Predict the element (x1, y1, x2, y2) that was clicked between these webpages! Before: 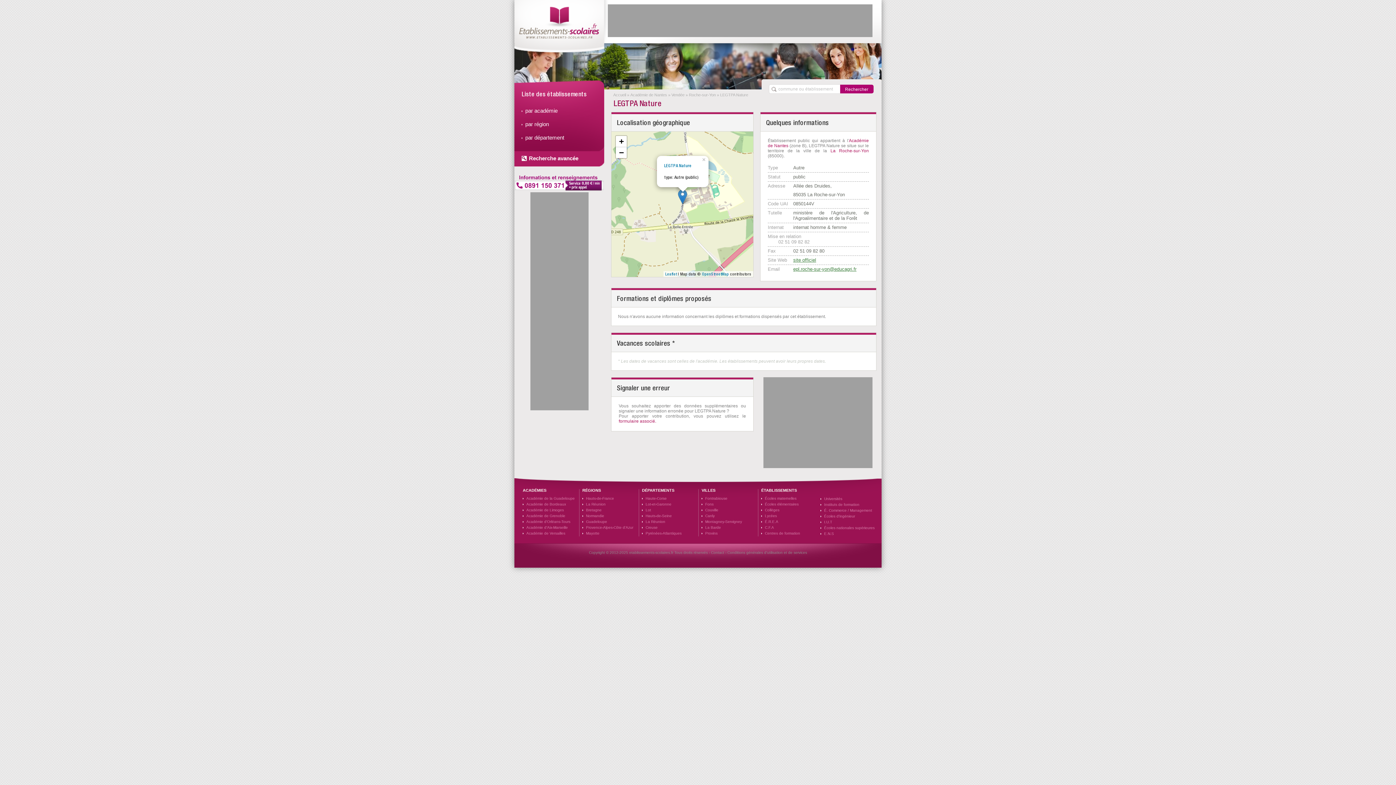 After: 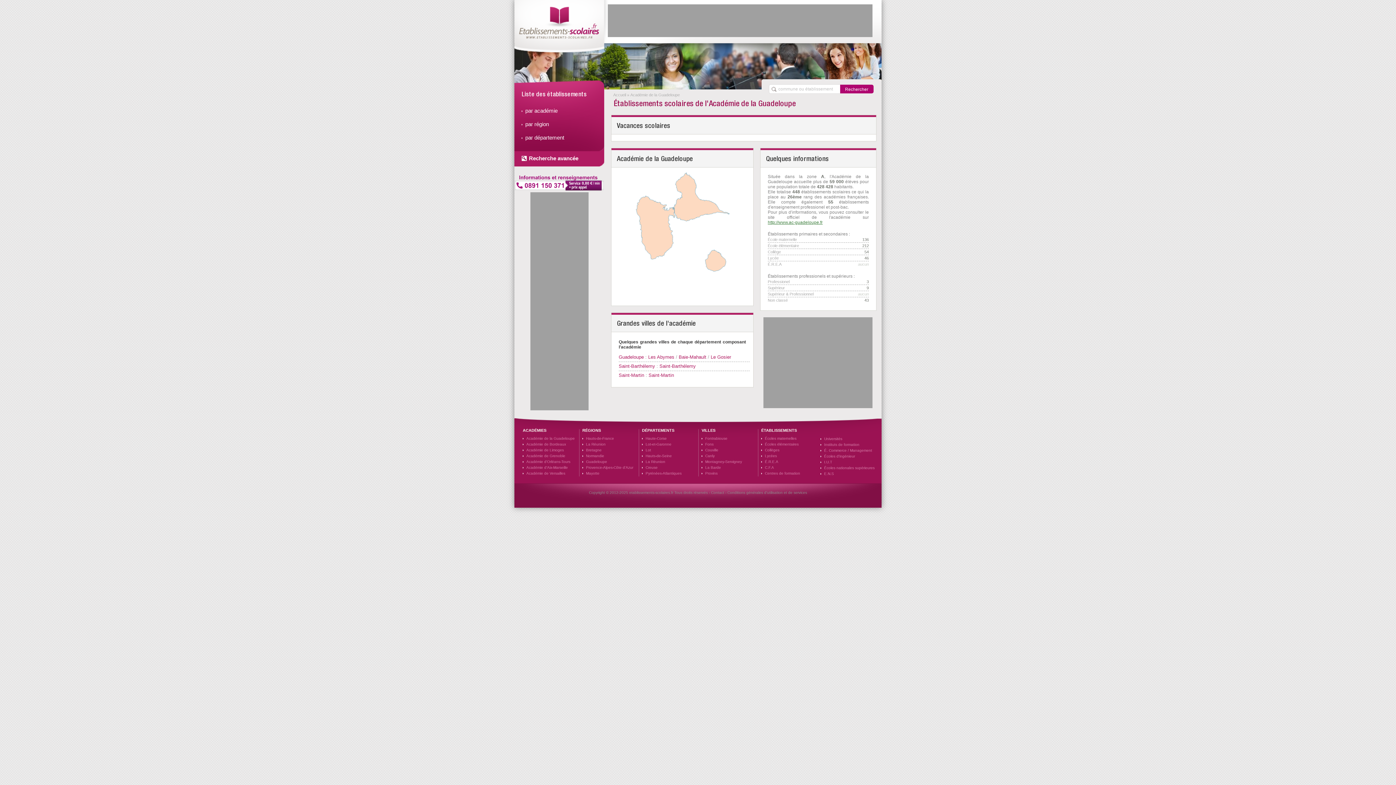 Action: bbox: (526, 496, 574, 500) label: Académie de la Guadeloupe